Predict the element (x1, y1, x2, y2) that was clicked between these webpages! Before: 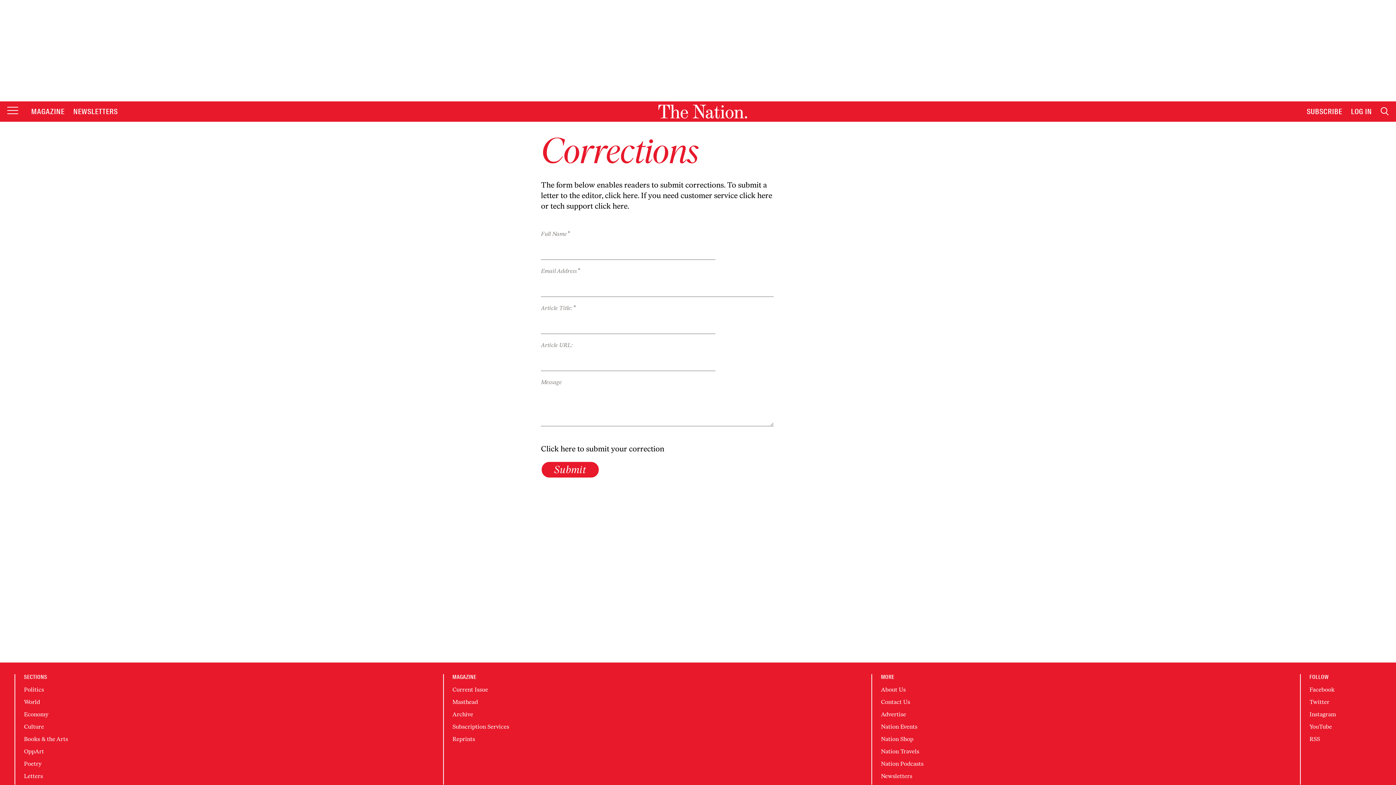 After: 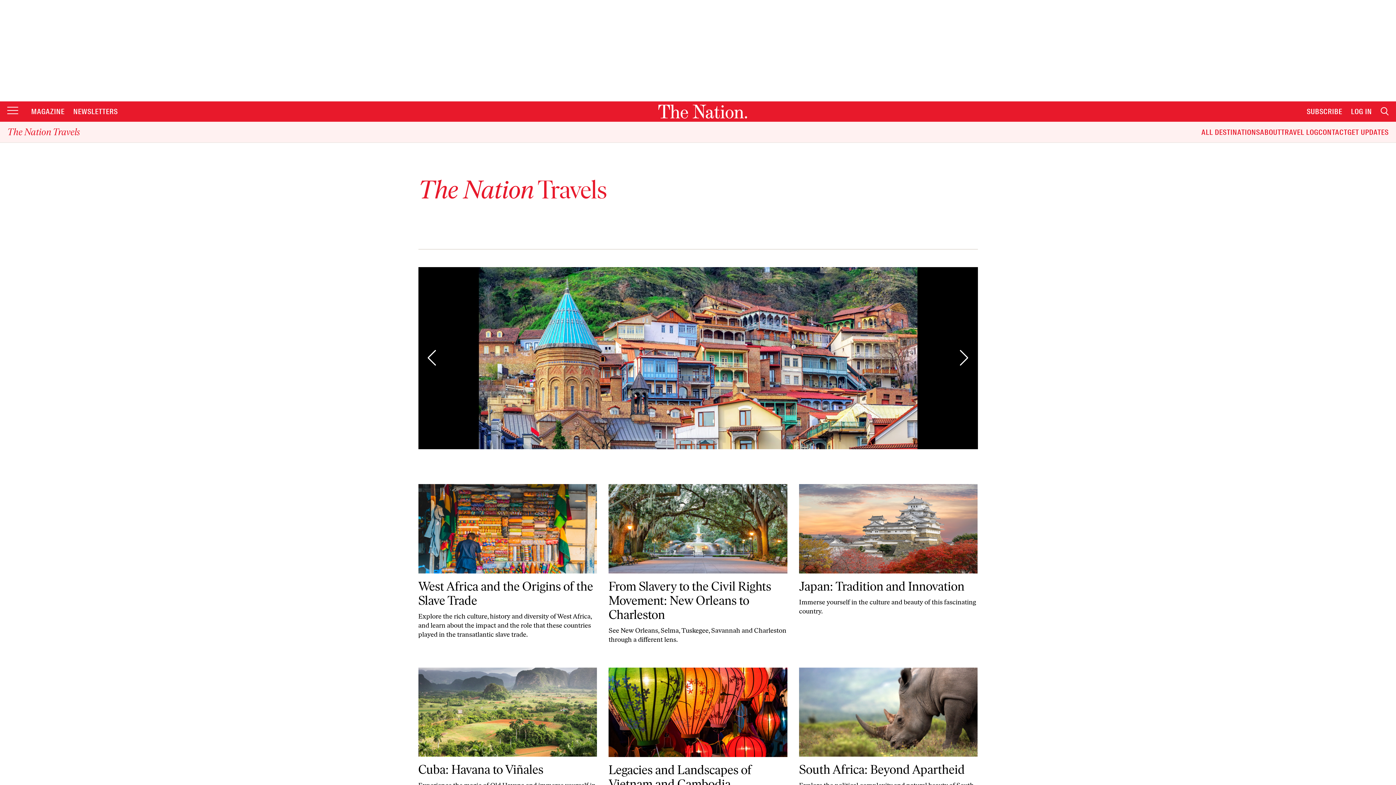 Action: label: Nation Travels bbox: (881, 748, 919, 755)